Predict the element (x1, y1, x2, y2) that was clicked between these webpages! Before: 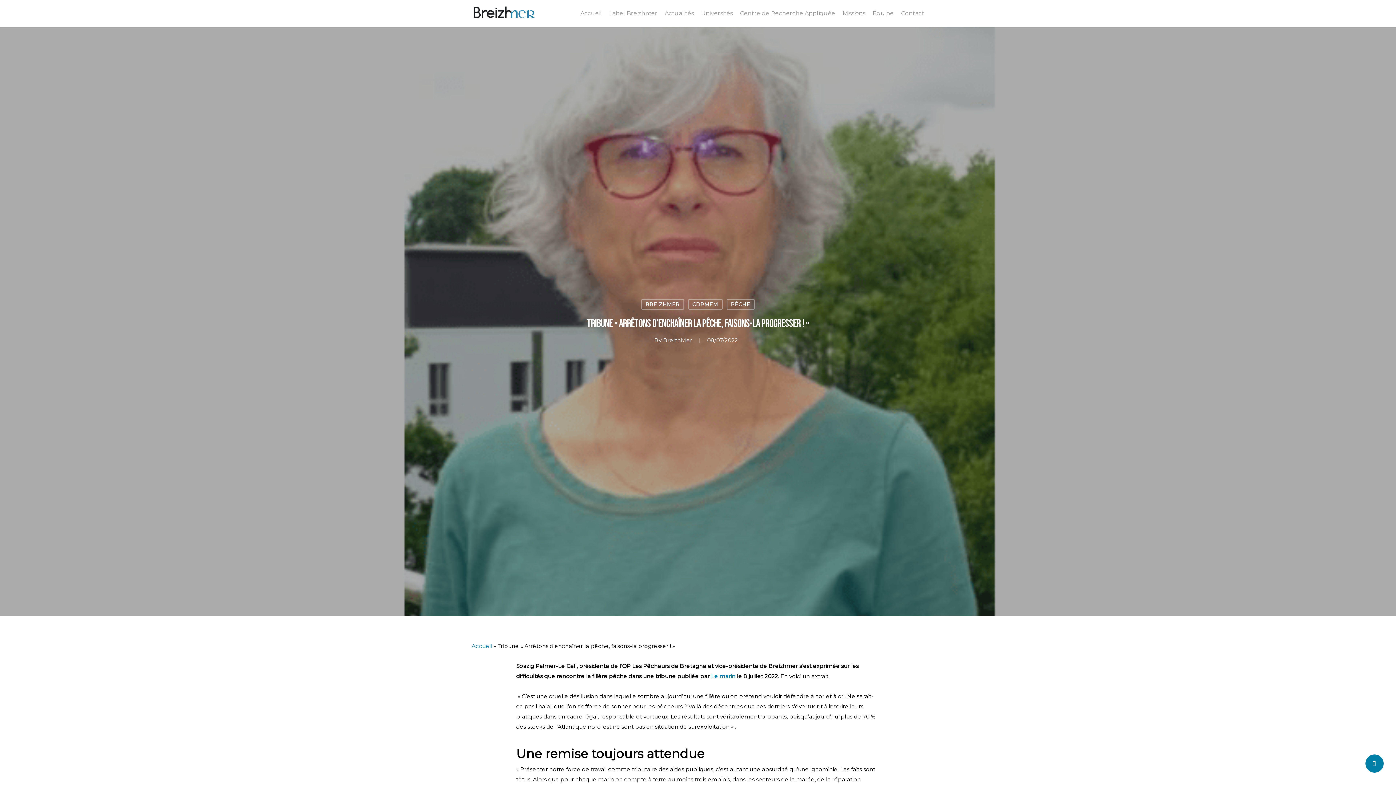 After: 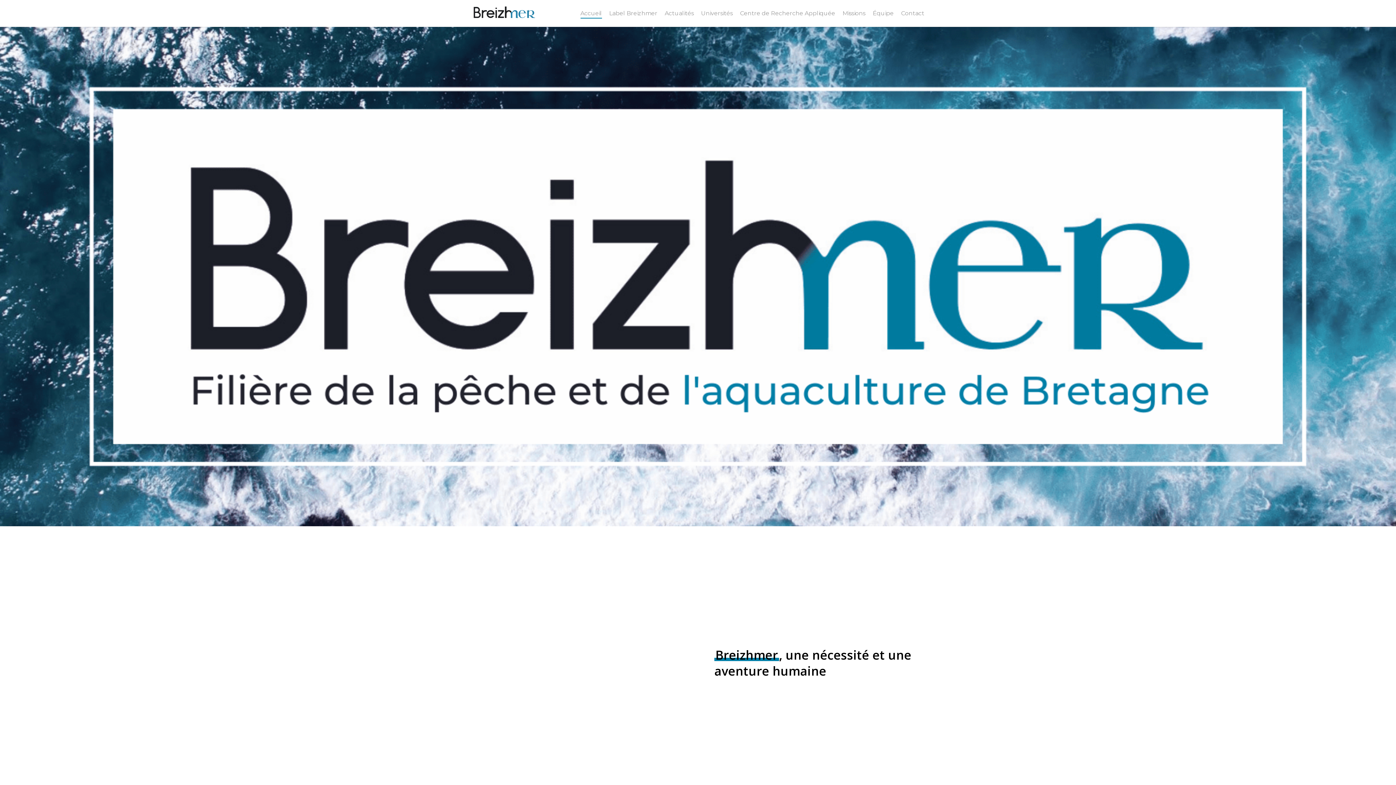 Action: bbox: (471, 0, 535, 26)